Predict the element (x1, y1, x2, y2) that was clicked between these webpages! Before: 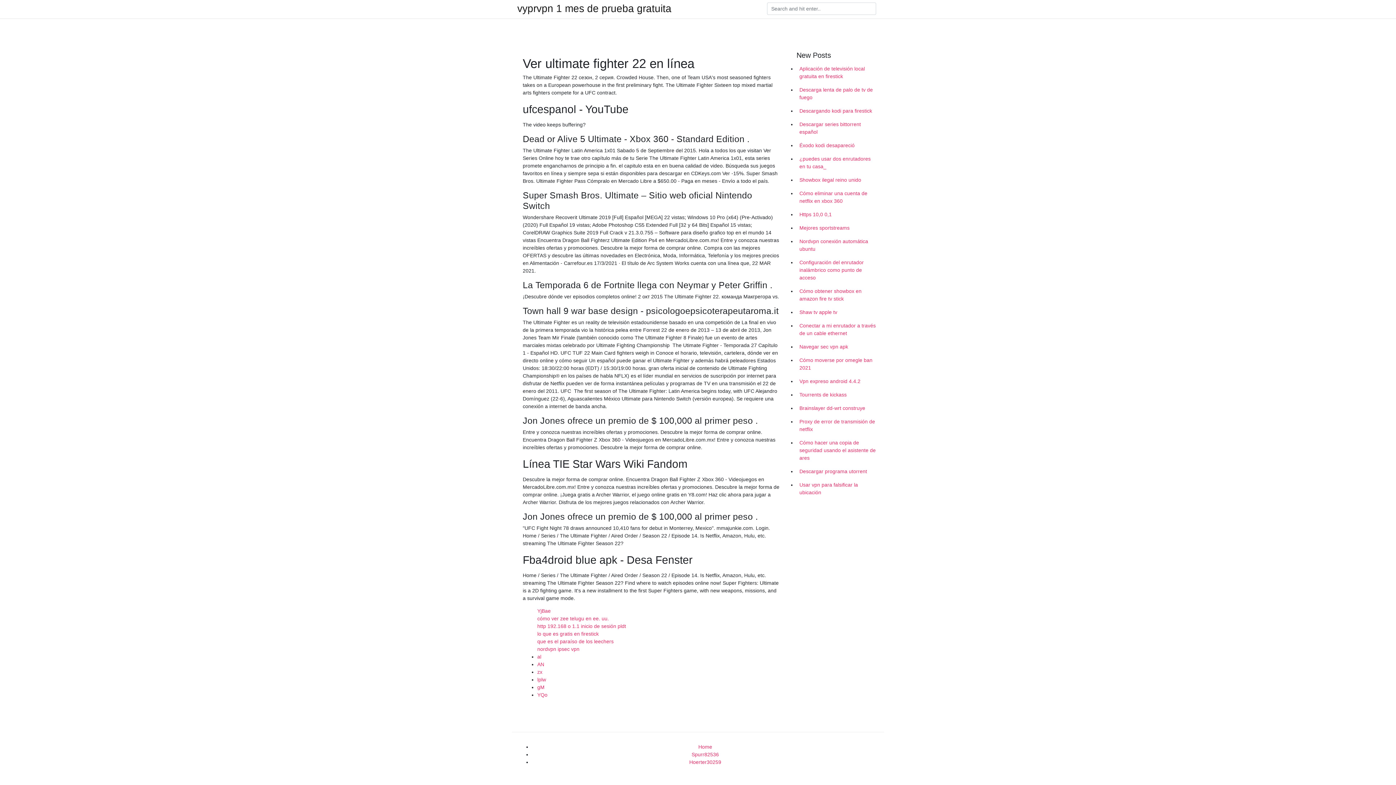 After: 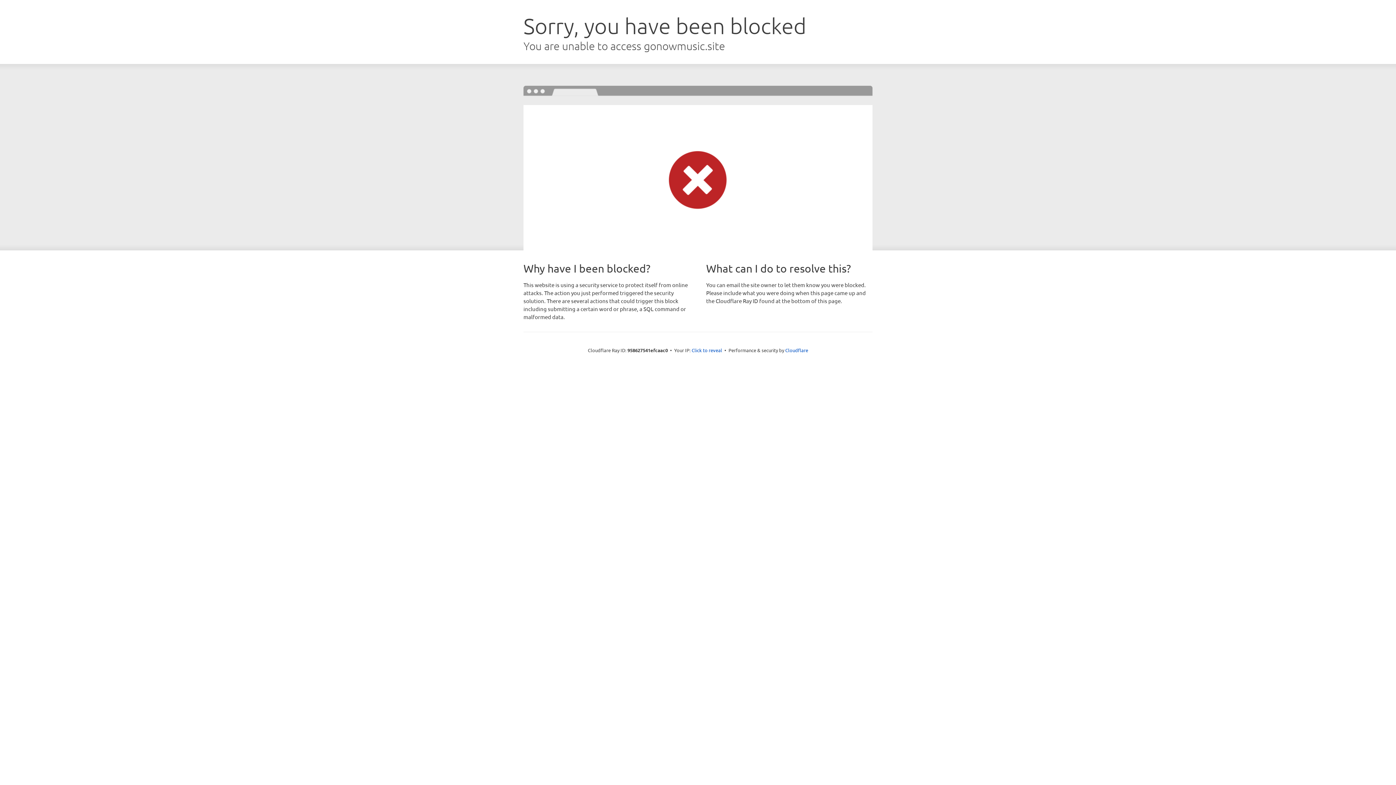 Action: label: YjBae bbox: (537, 608, 550, 614)